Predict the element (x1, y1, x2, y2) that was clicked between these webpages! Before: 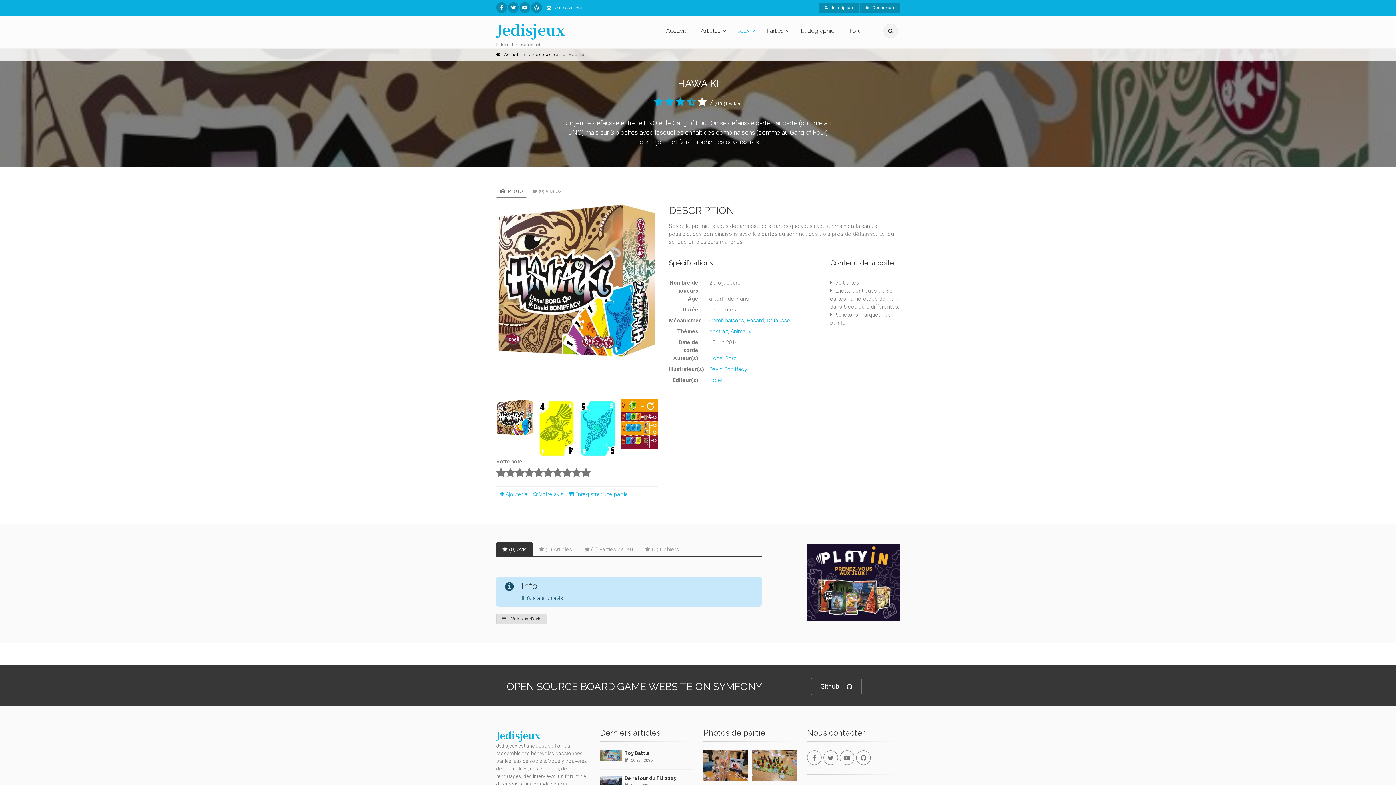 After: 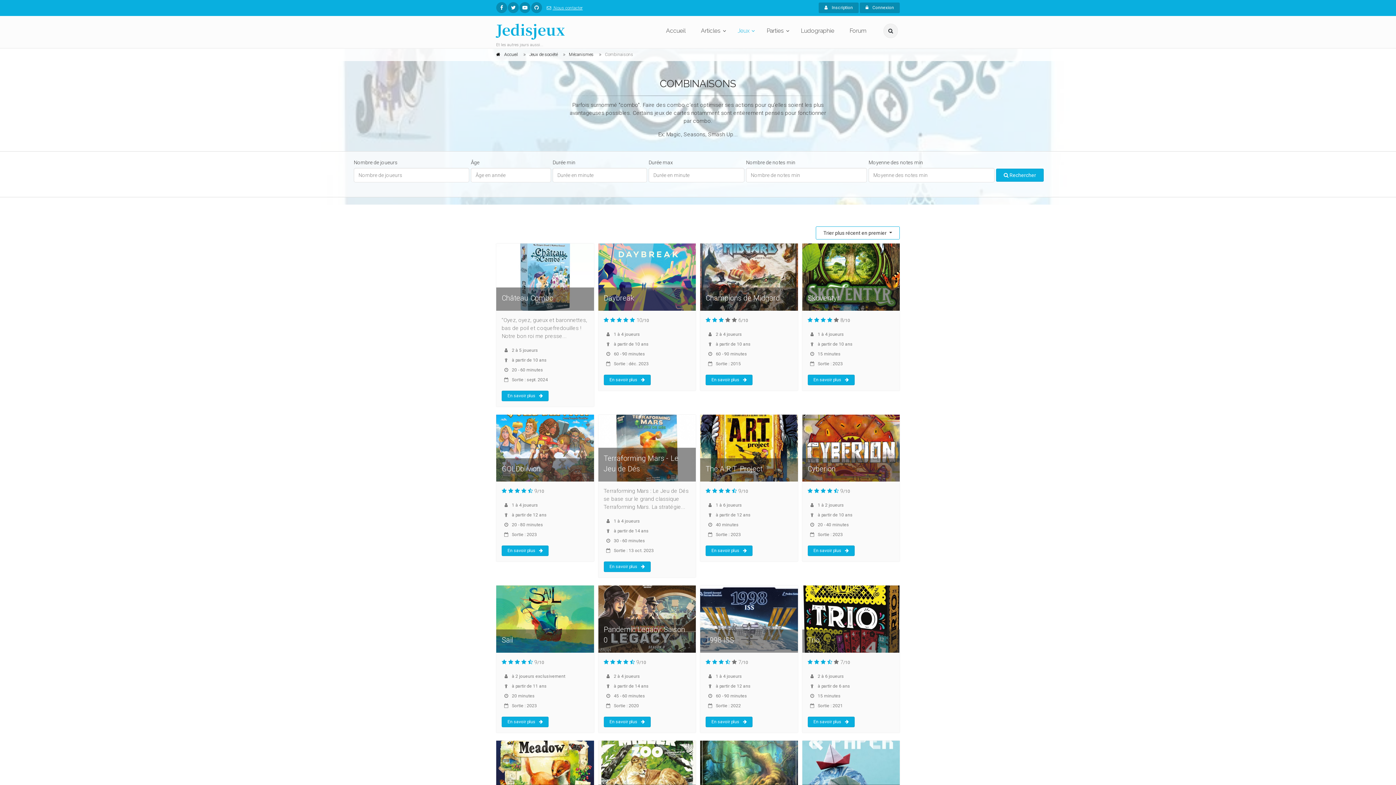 Action: label: Combinaisons bbox: (709, 317, 744, 324)